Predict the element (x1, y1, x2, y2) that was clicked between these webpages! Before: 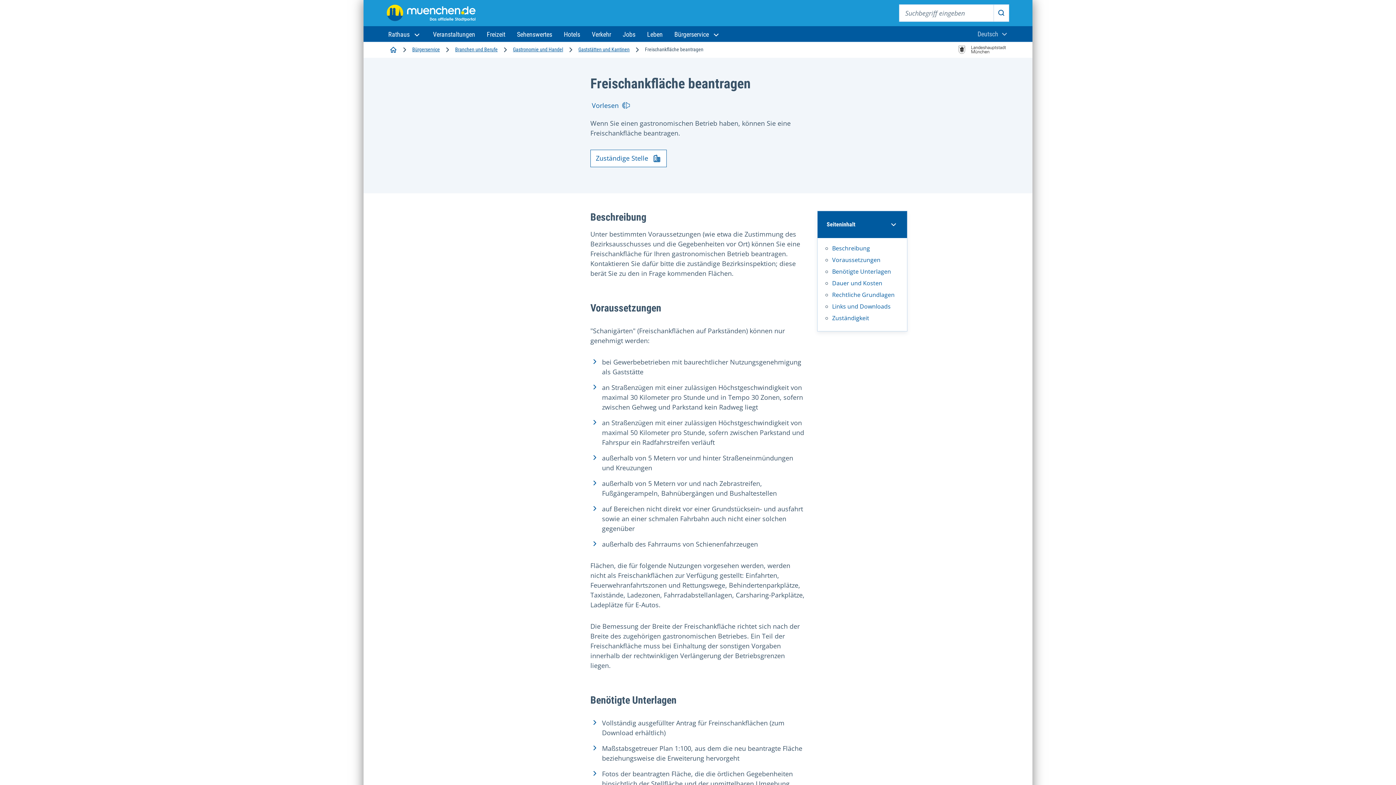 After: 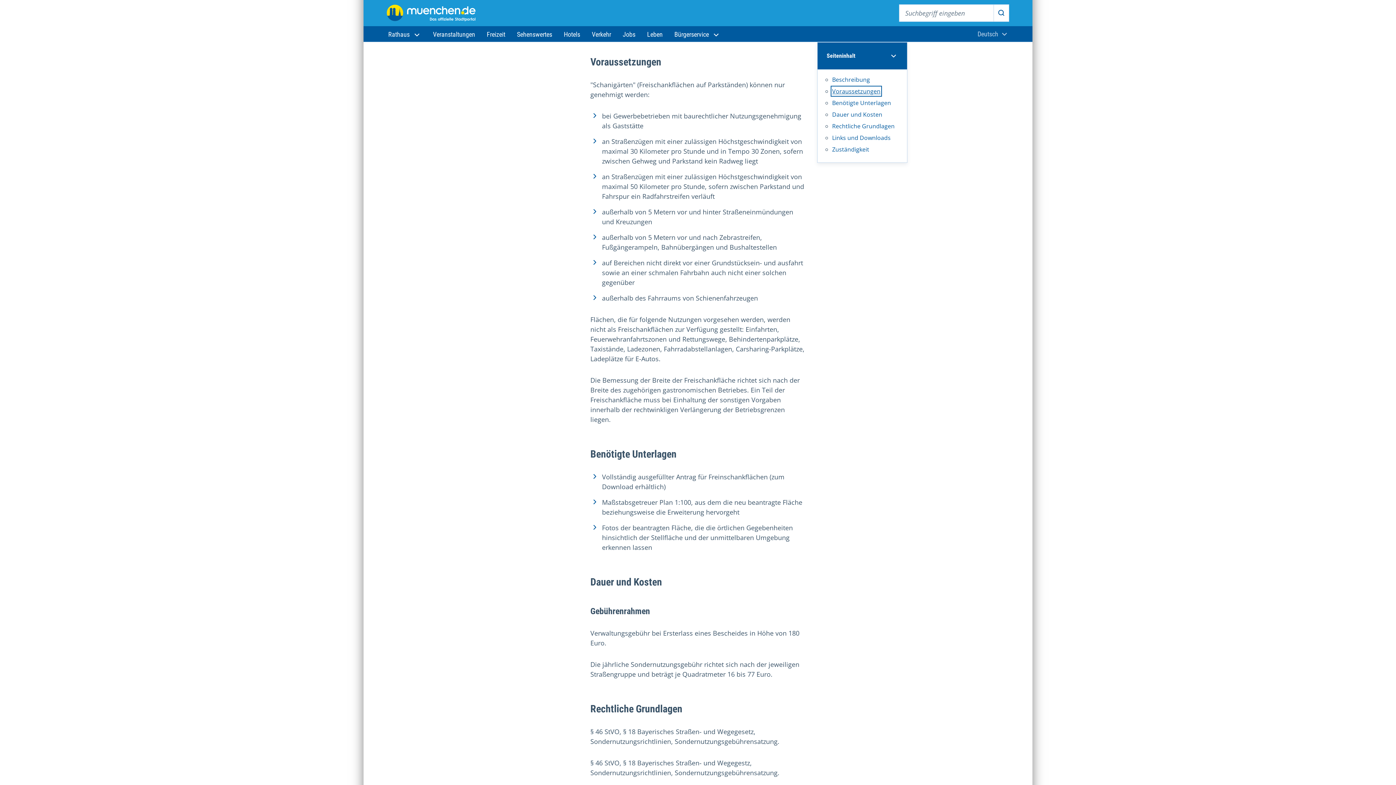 Action: bbox: (832, 255, 880, 263) label: Voraussetzungen